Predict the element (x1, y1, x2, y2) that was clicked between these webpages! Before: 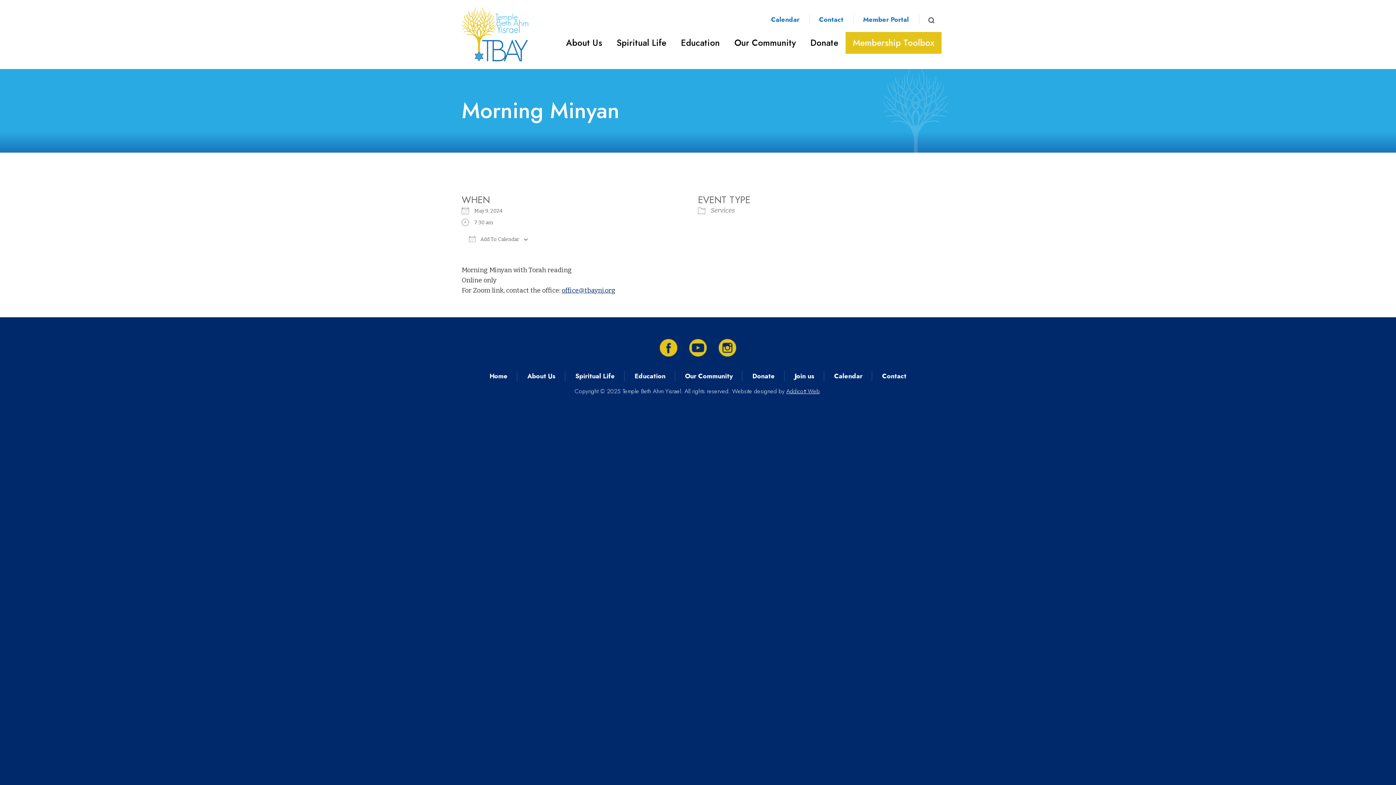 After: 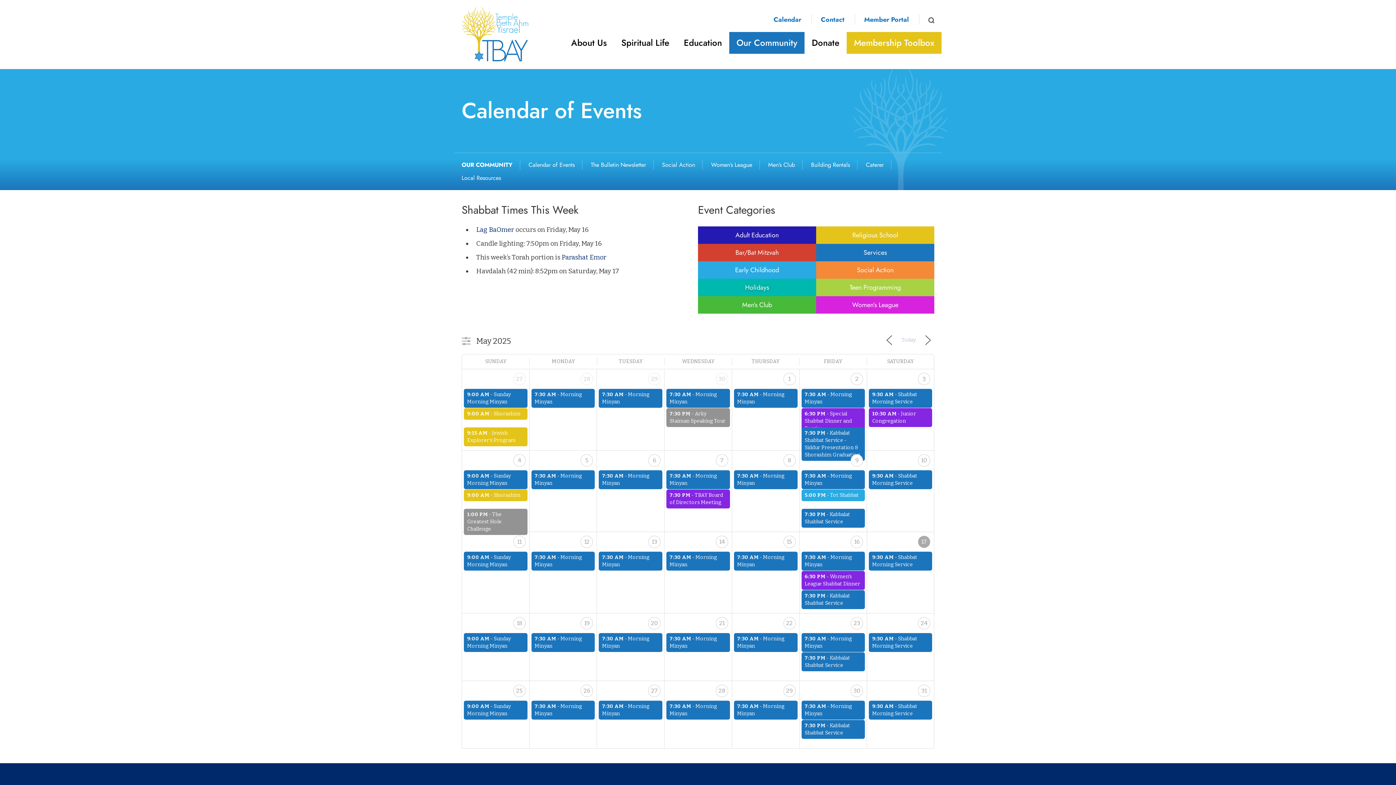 Action: label: Calendar bbox: (771, 14, 799, 24)